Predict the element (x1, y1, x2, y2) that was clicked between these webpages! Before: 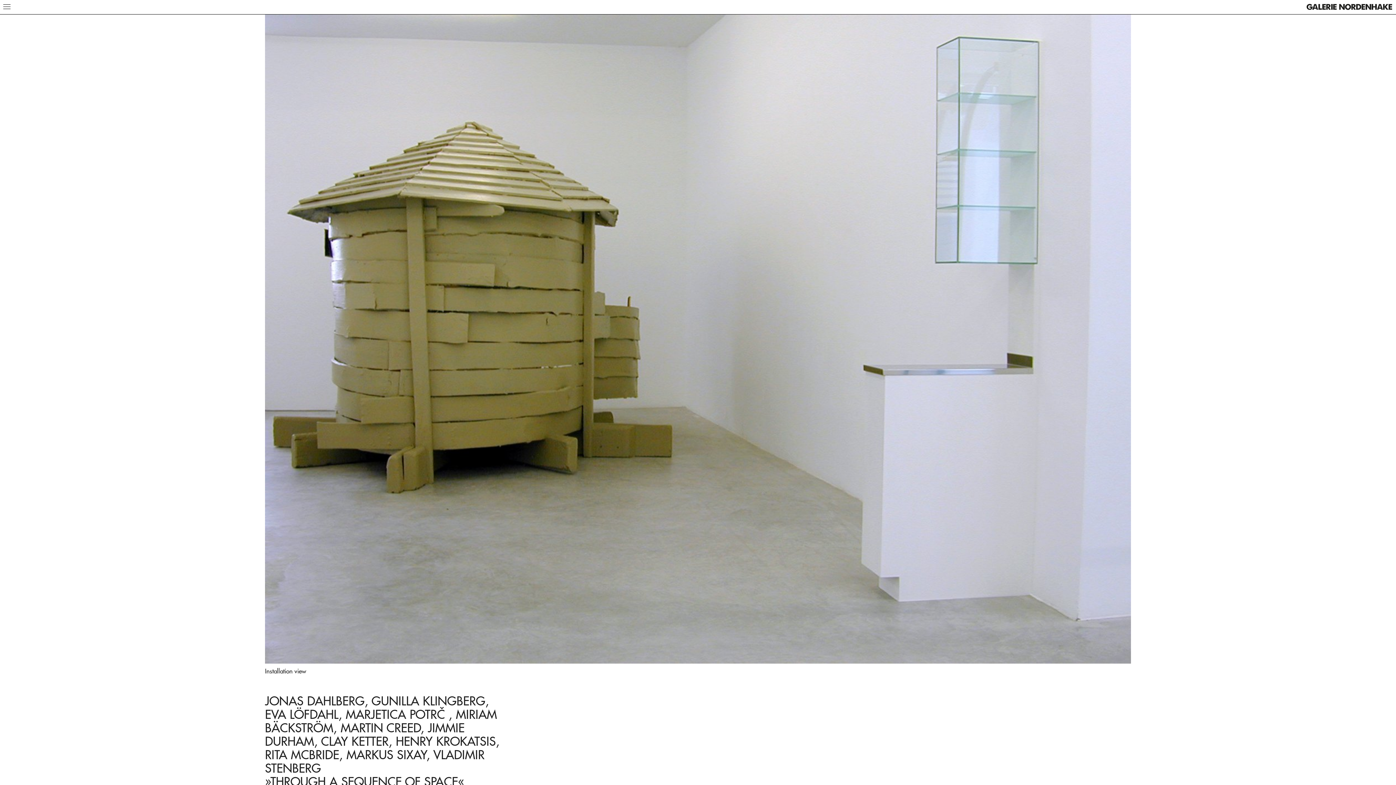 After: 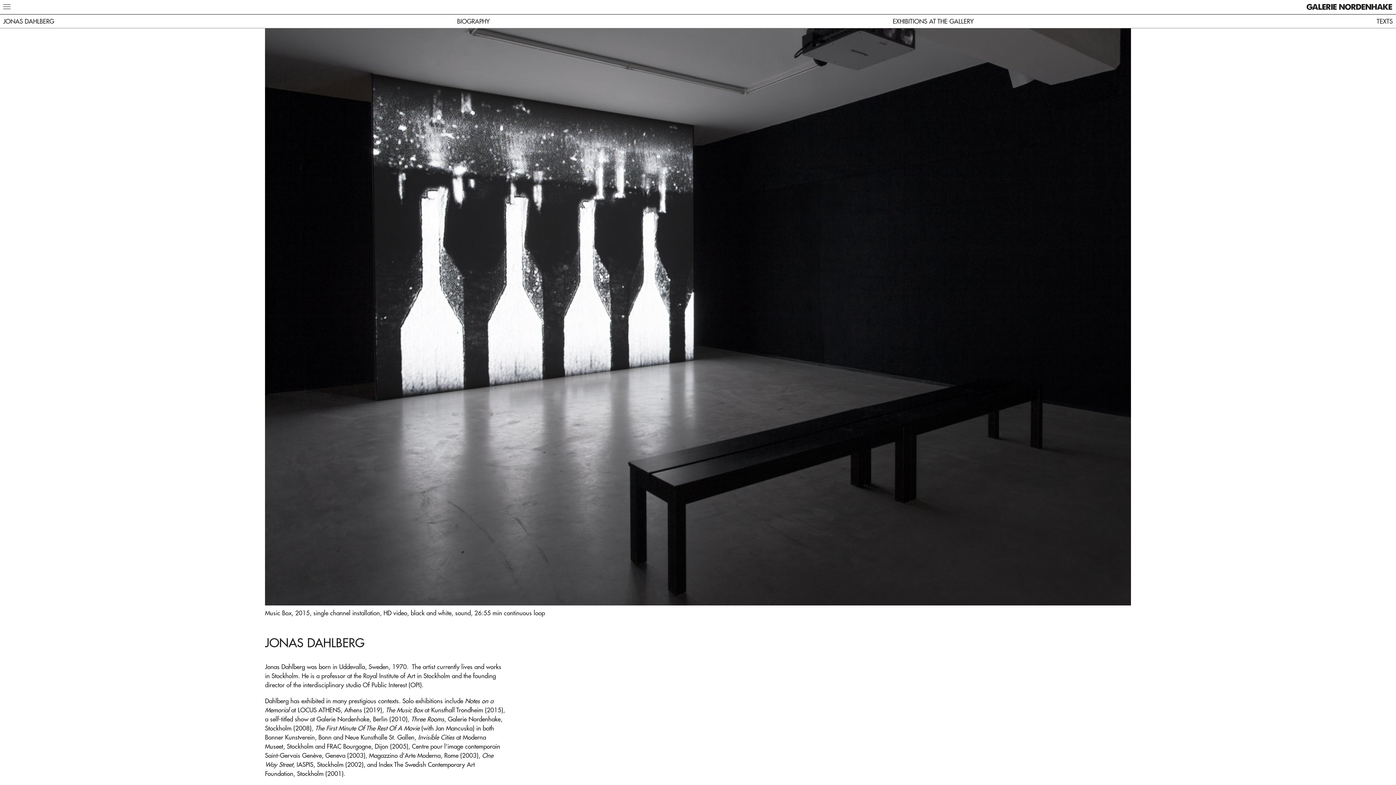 Action: bbox: (265, 692, 364, 709) label: JONAS DAHLBERG